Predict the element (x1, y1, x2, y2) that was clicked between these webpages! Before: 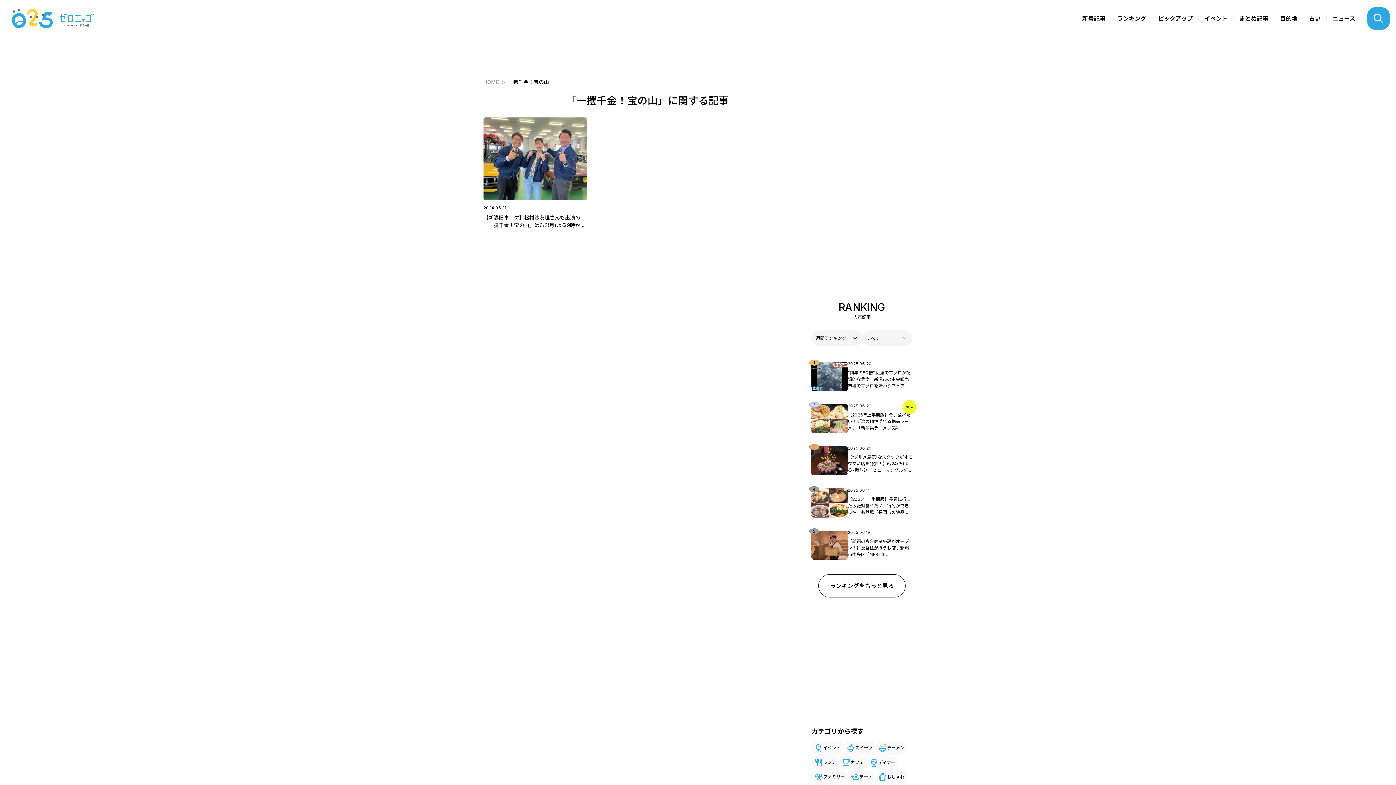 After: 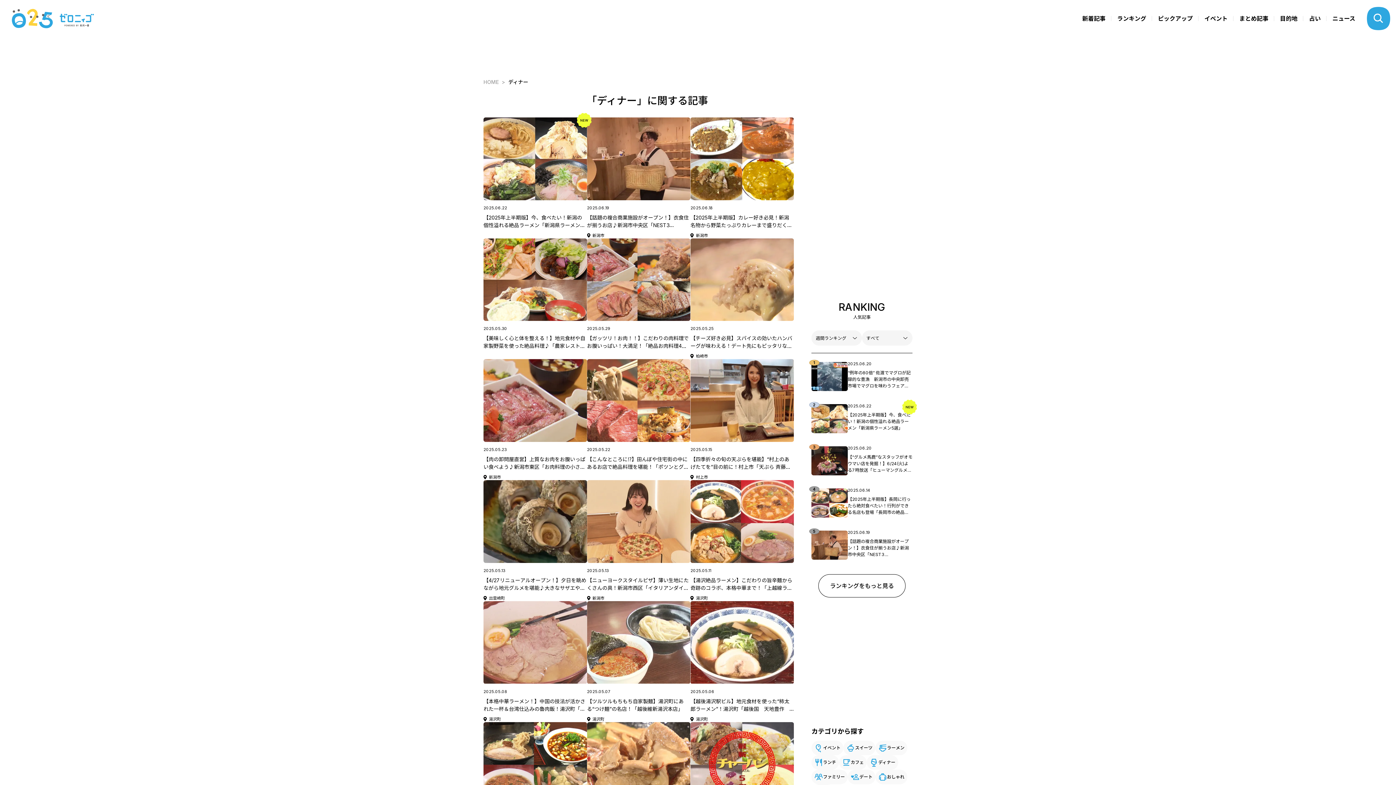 Action: label: ディナー bbox: (866, 755, 898, 770)